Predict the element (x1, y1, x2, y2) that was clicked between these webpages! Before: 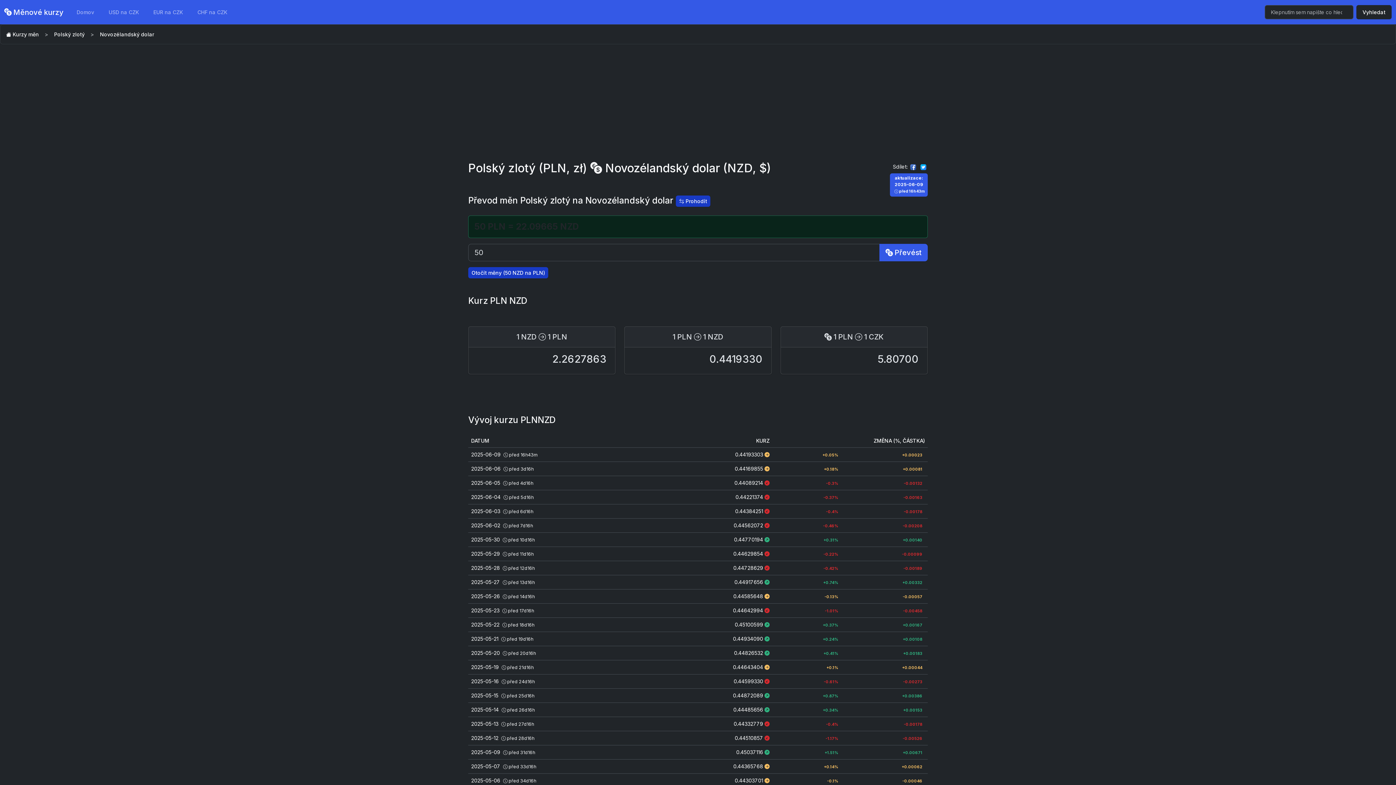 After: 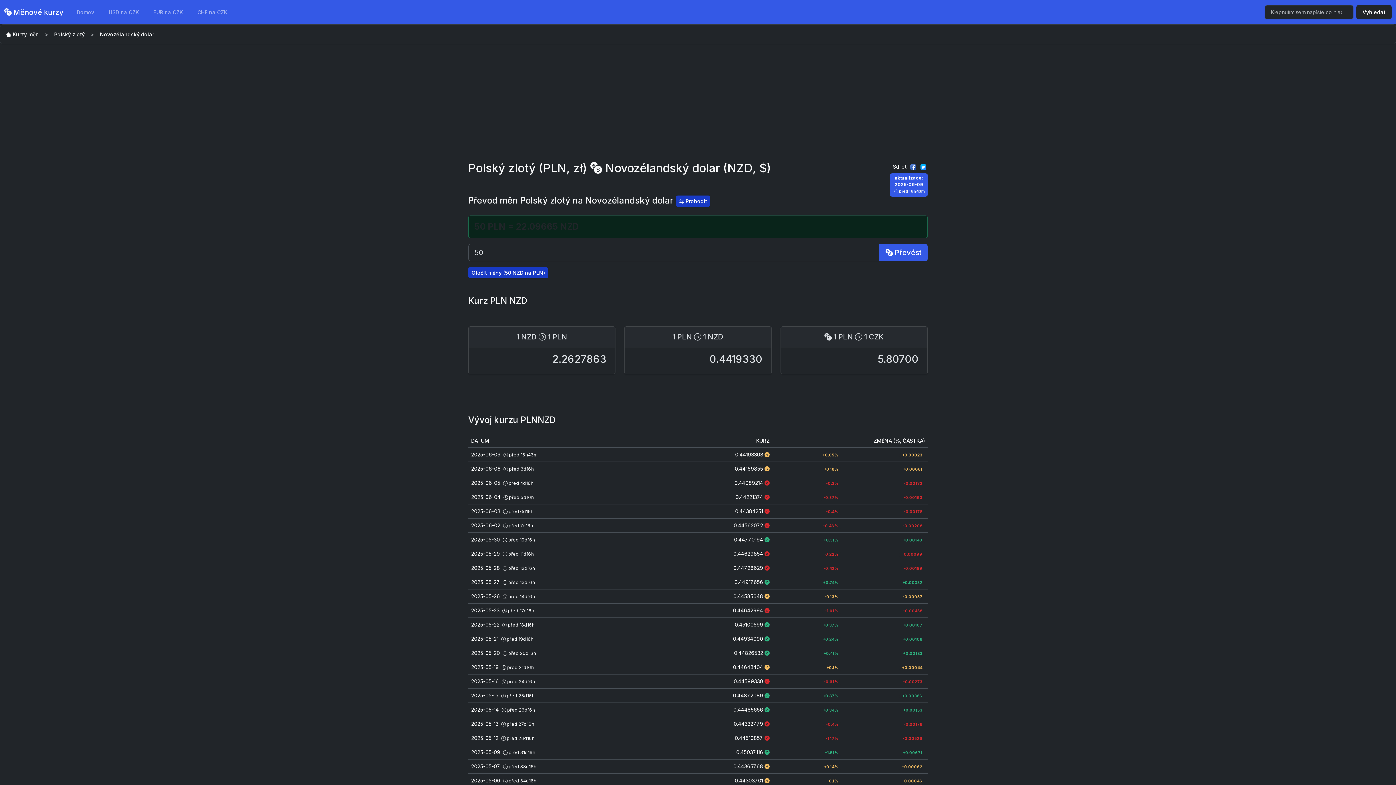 Action: bbox: (919, 162, 928, 171)